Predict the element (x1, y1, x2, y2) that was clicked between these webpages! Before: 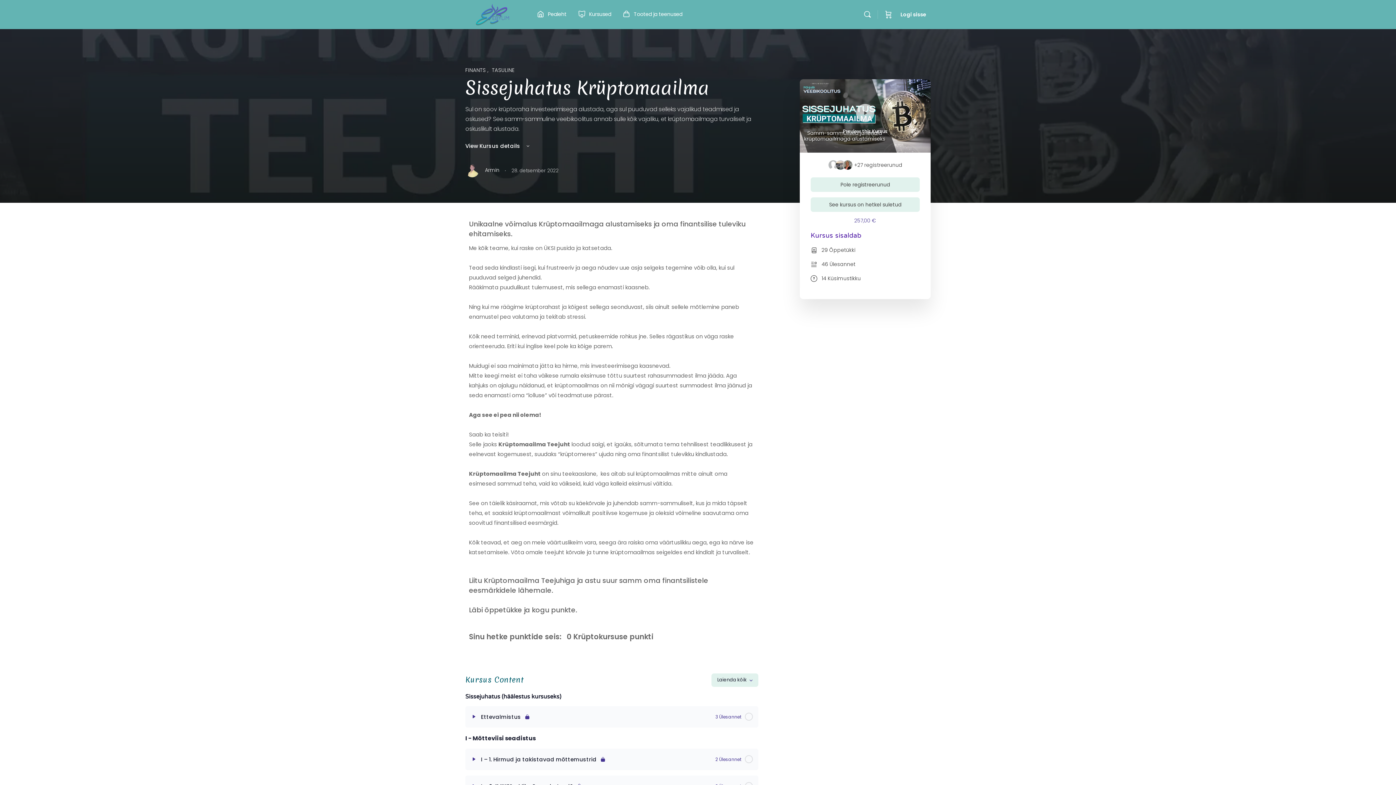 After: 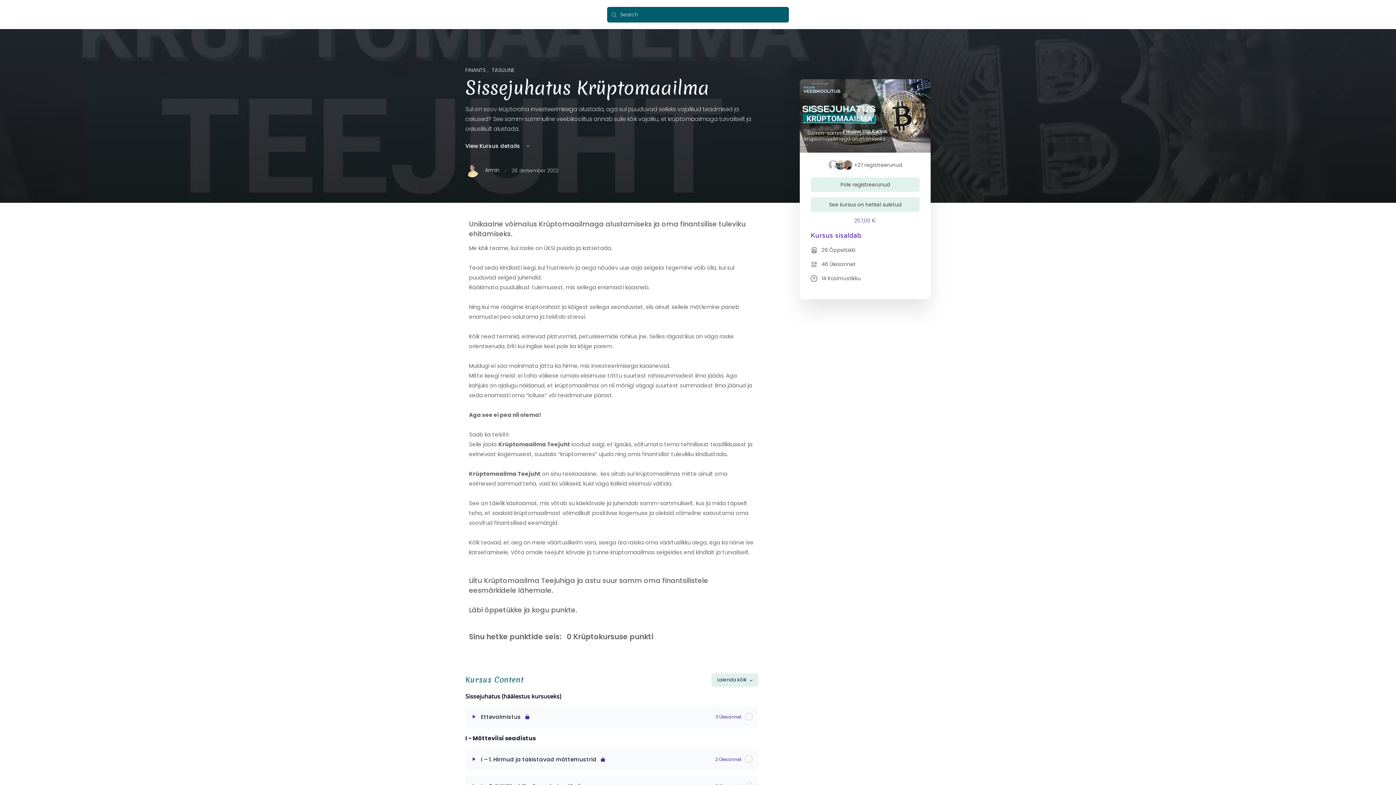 Action: bbox: (860, 10, 874, 18) label: Search